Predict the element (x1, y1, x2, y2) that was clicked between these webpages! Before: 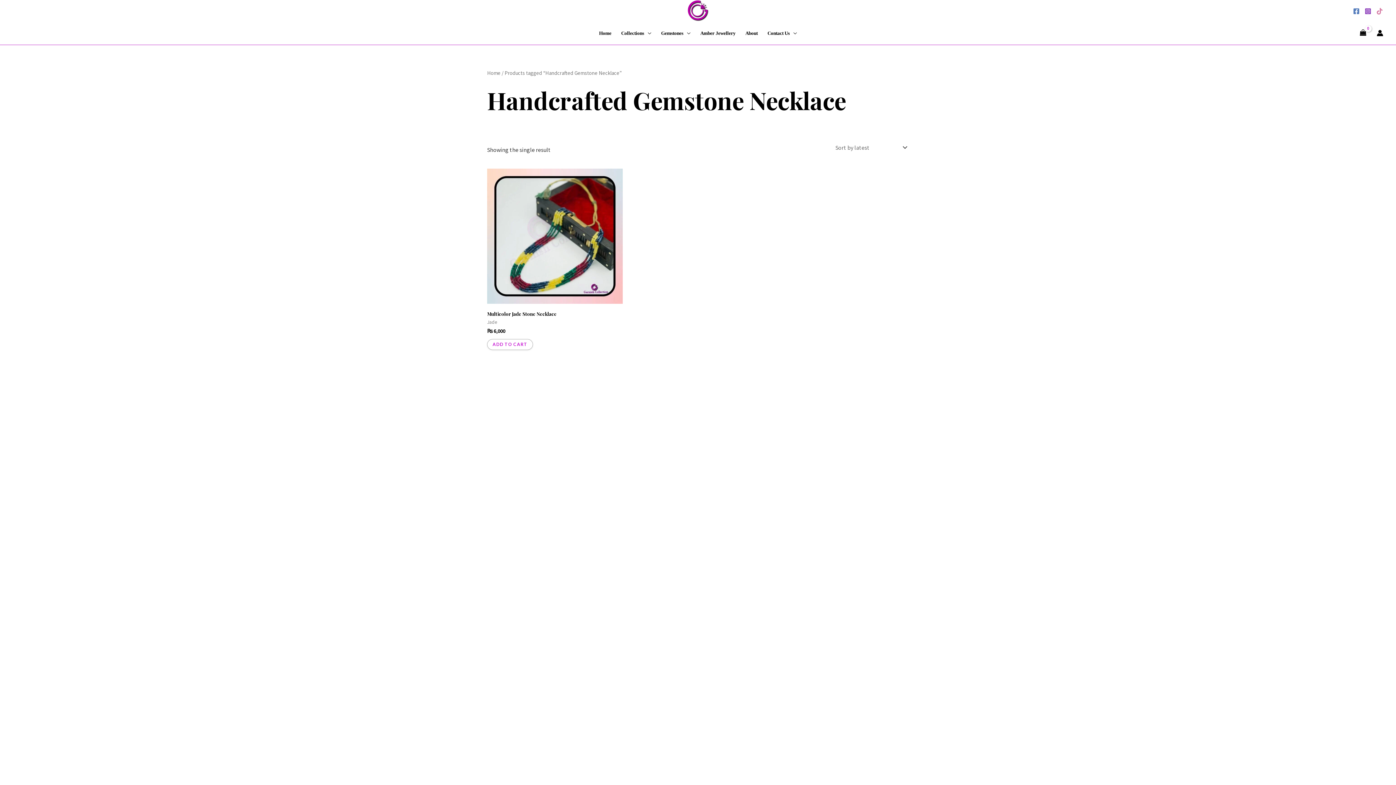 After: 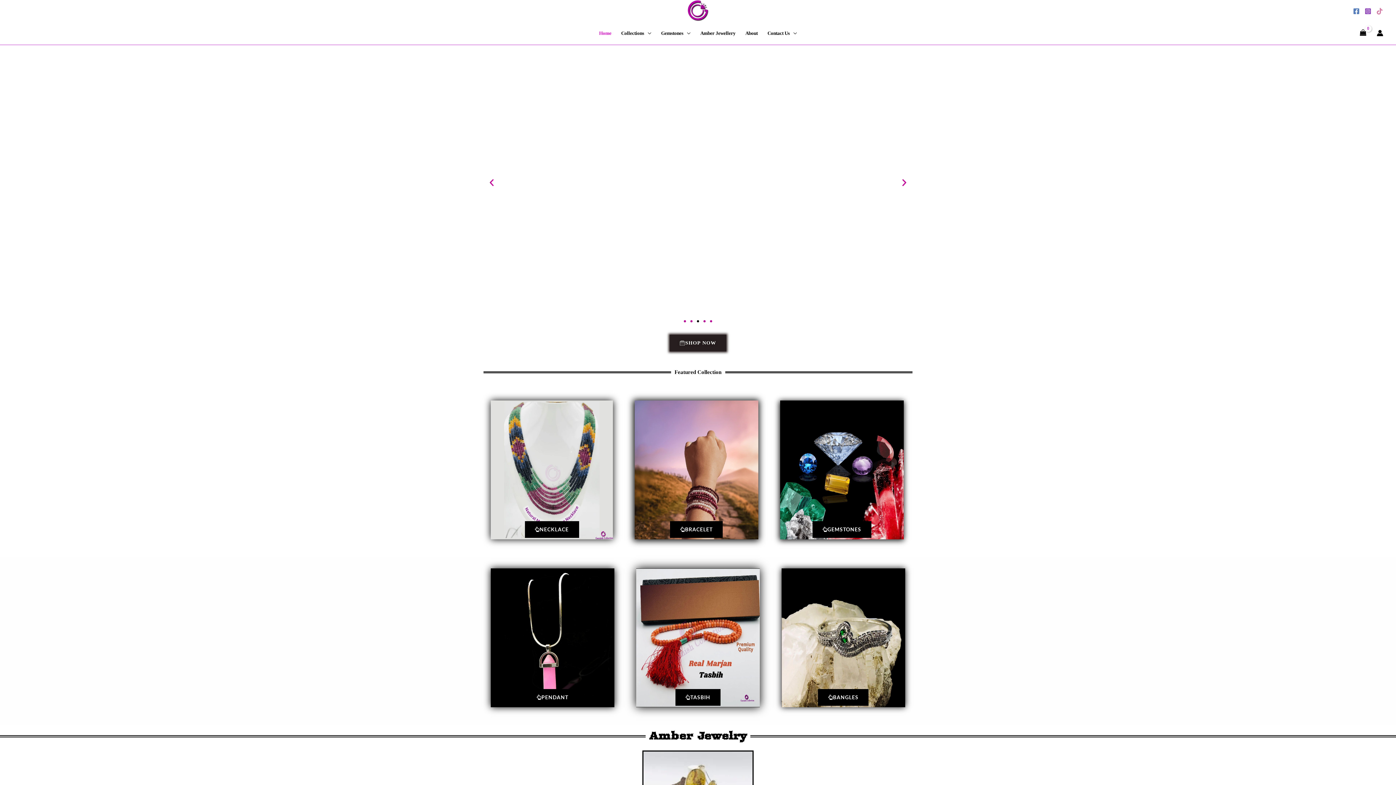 Action: label: Home bbox: (487, 69, 500, 76)